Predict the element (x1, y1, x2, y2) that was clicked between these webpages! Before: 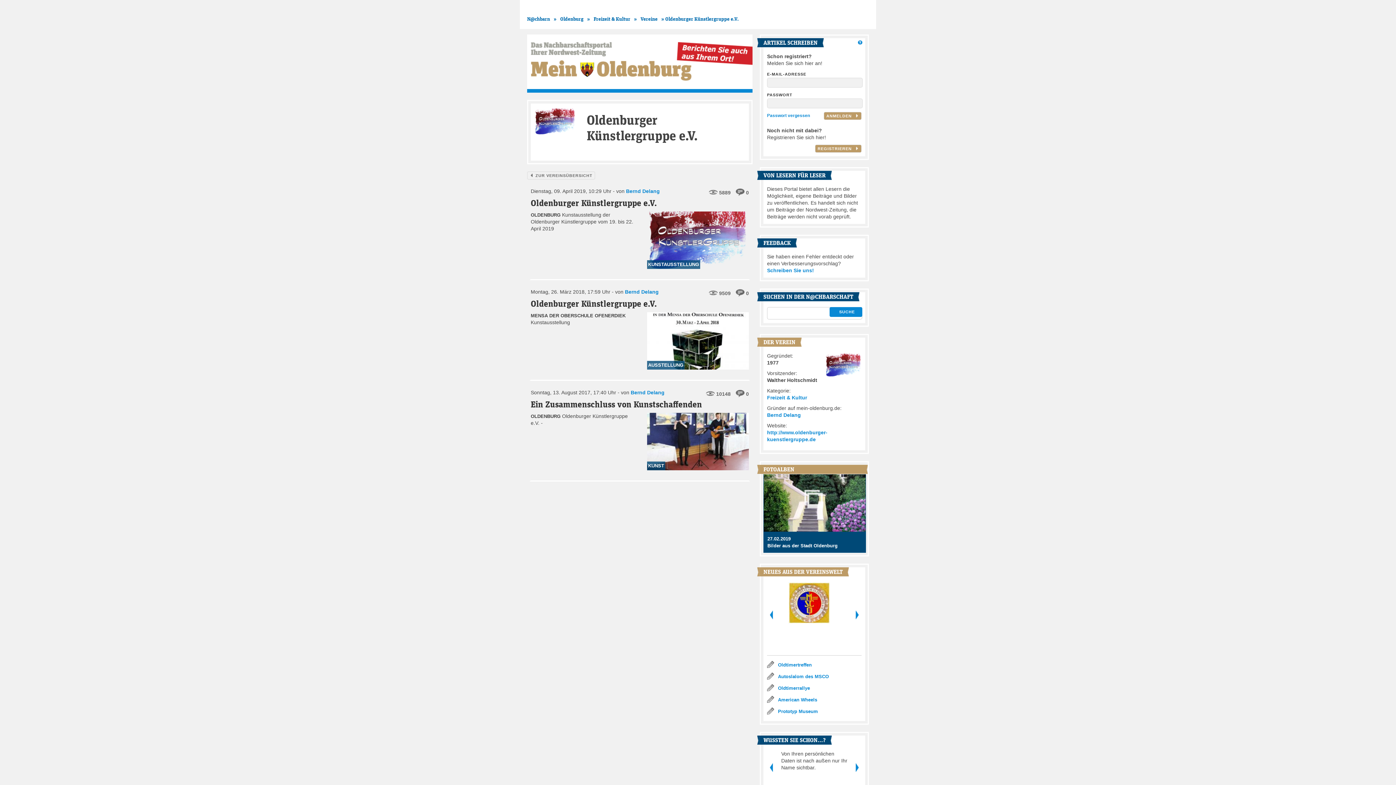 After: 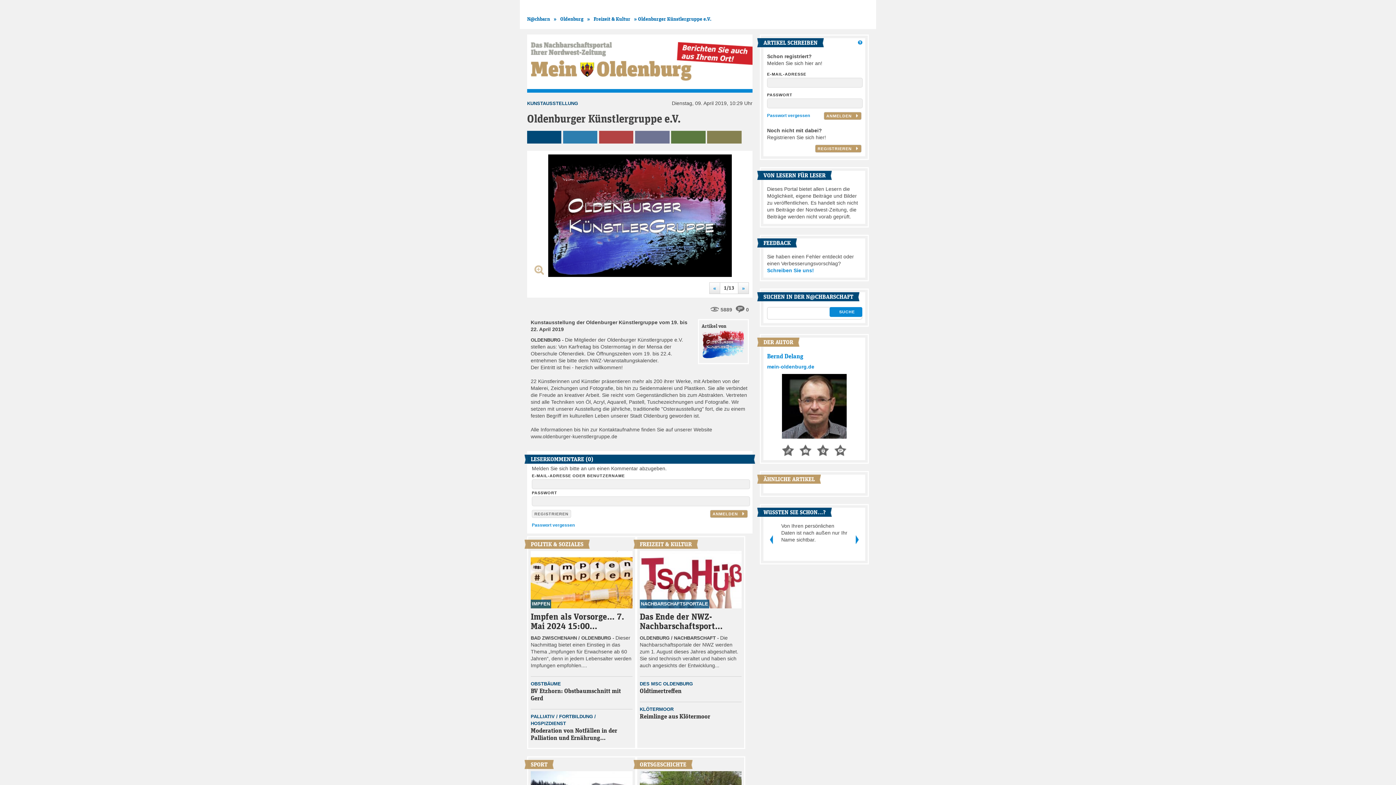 Action: bbox: (530, 197, 657, 208) label: Oldenburger Künstlergruppe e.V.